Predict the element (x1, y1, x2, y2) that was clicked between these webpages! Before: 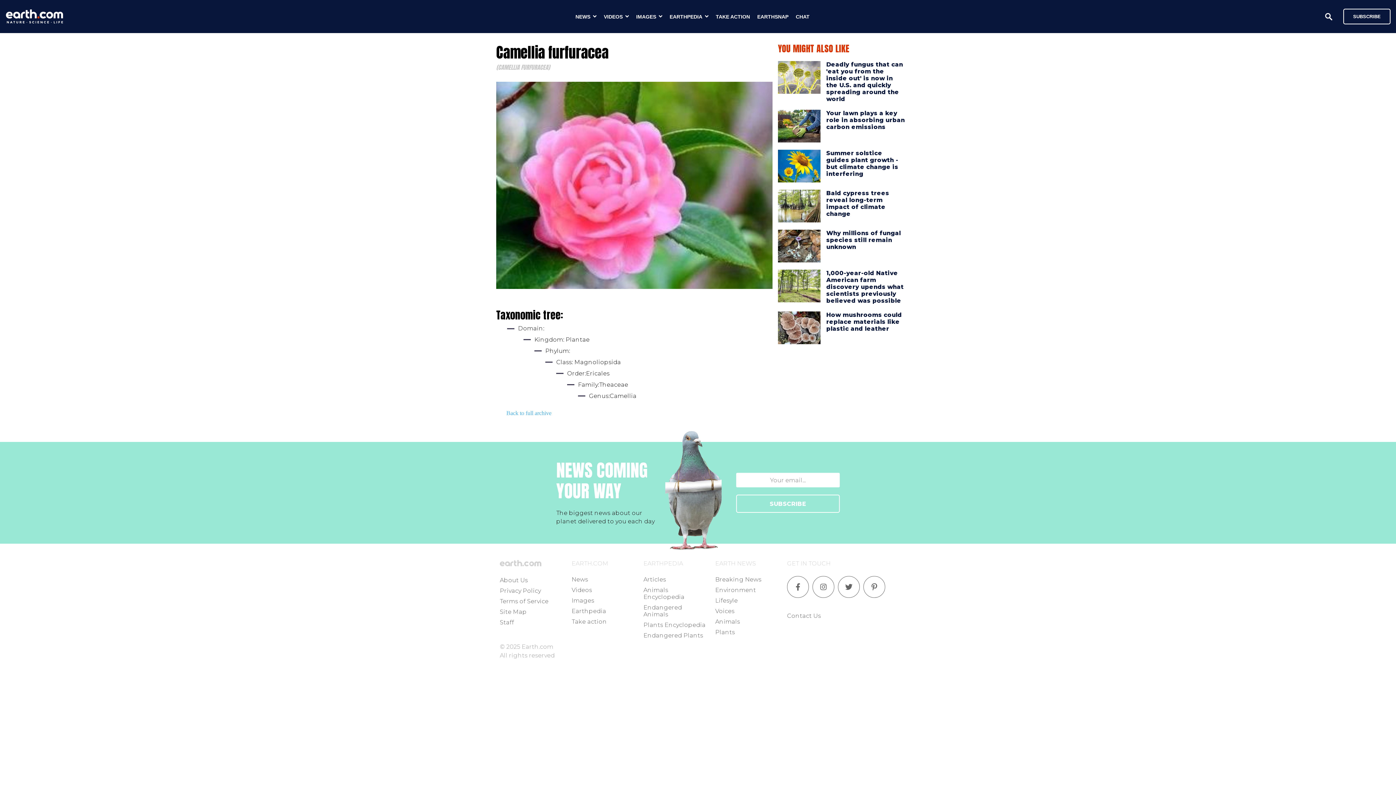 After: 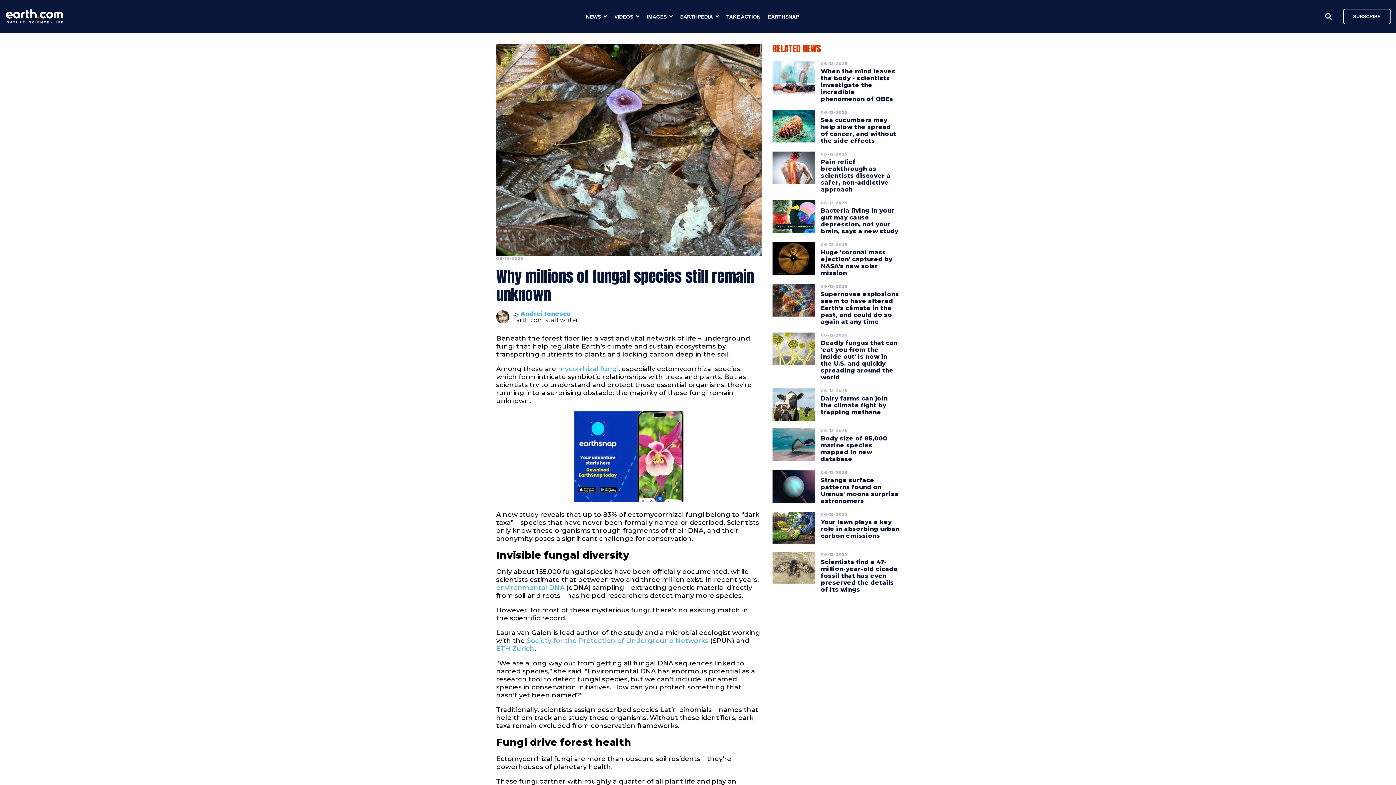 Action: bbox: (826, 226, 901, 254) label: Why millions of fungal species still remain unknown